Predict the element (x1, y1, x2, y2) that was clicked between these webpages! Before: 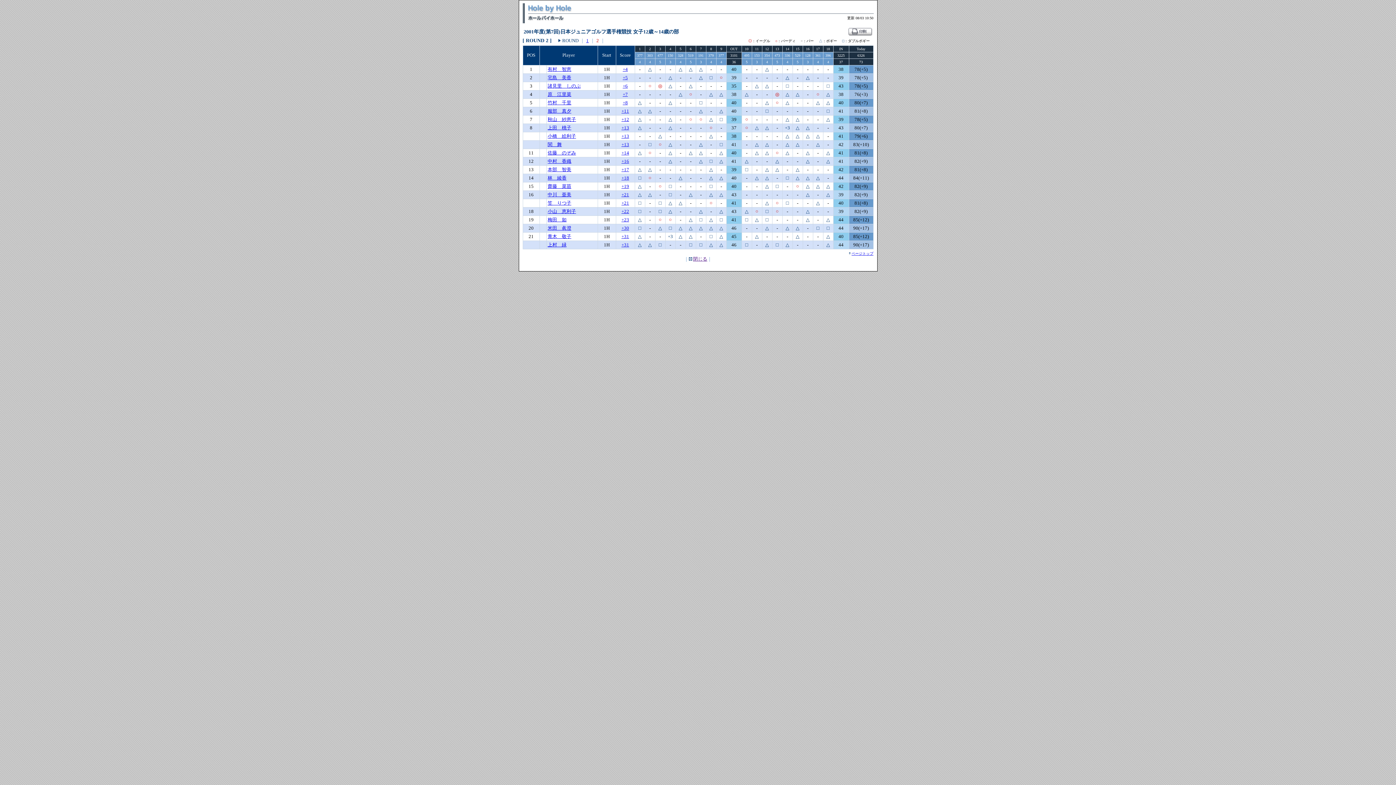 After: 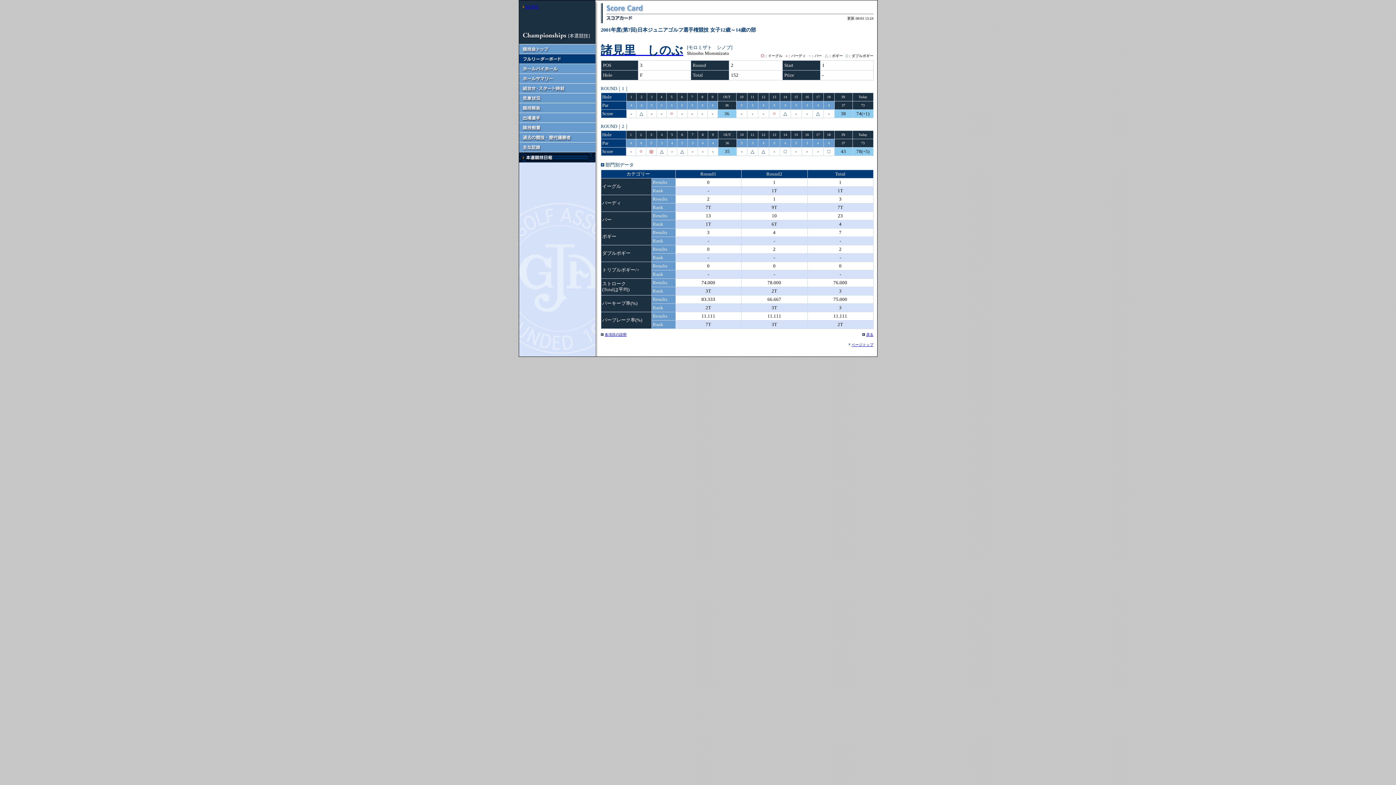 Action: bbox: (622, 83, 628, 88) label: +6